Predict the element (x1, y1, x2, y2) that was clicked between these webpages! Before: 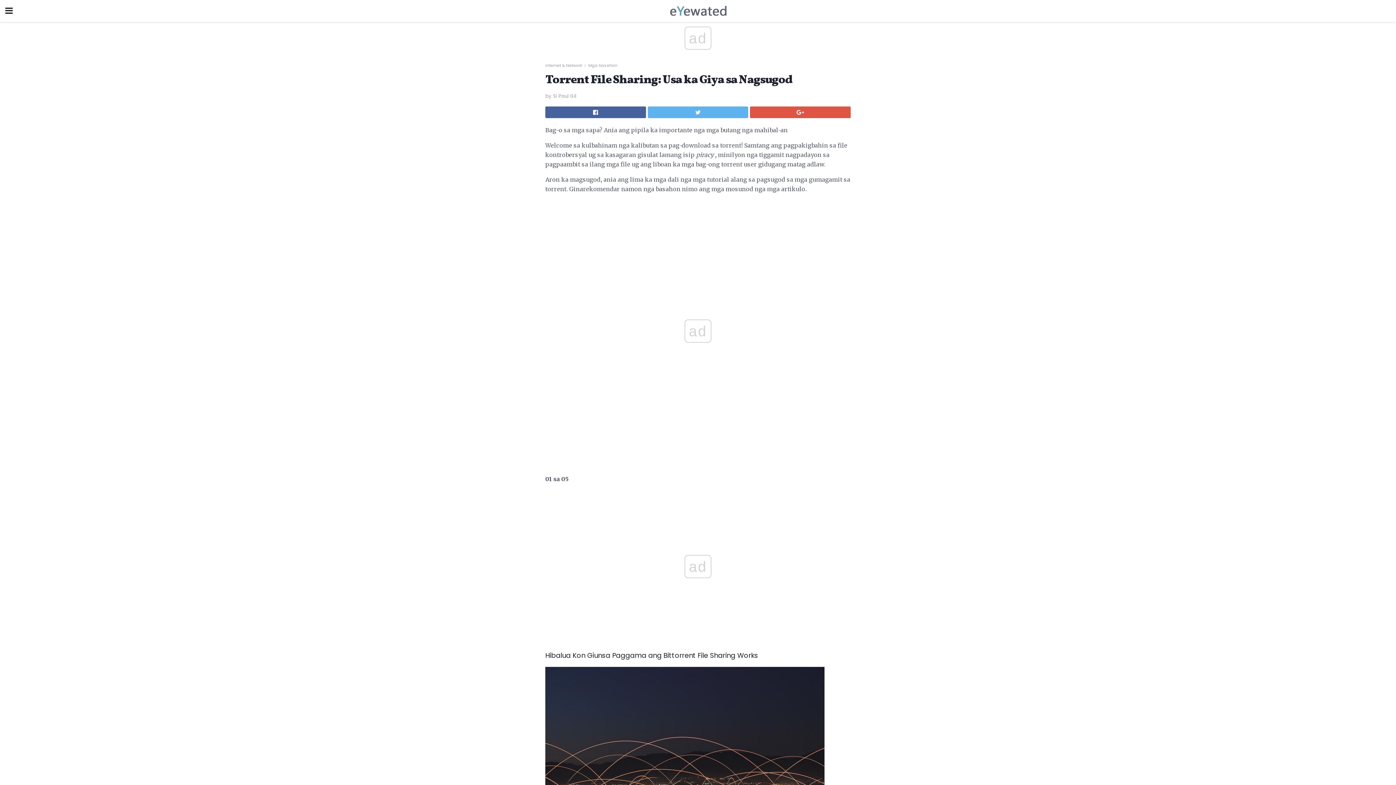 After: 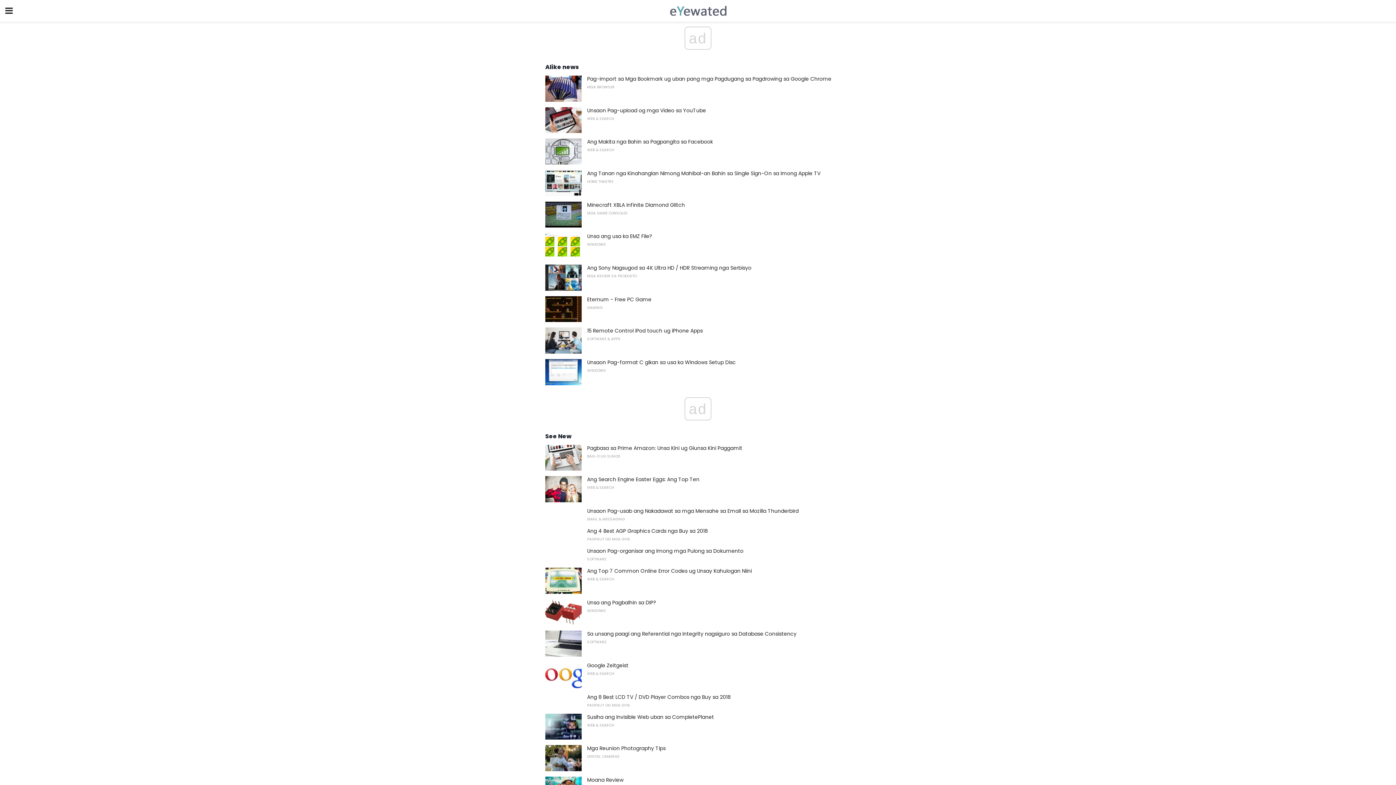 Action: bbox: (0, 0, 1396, 21)